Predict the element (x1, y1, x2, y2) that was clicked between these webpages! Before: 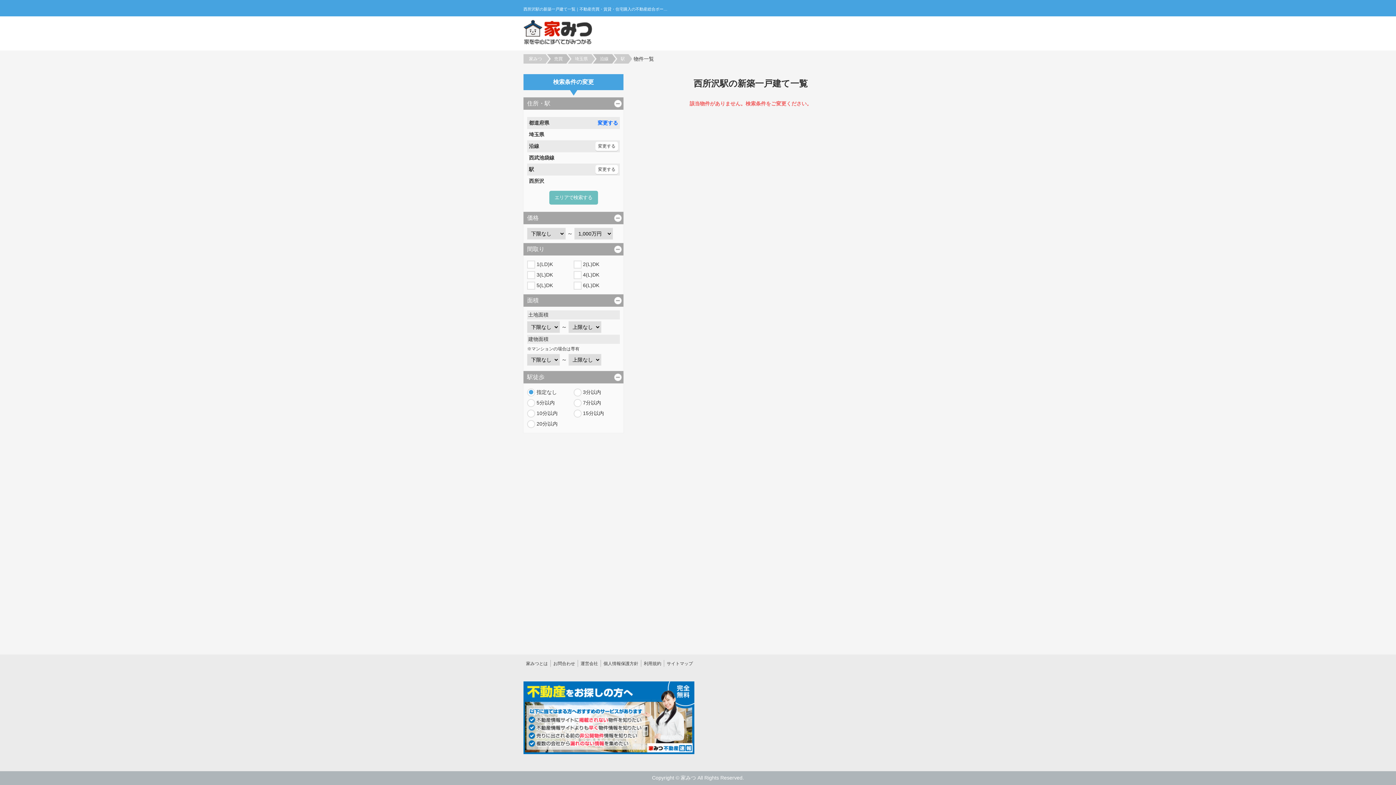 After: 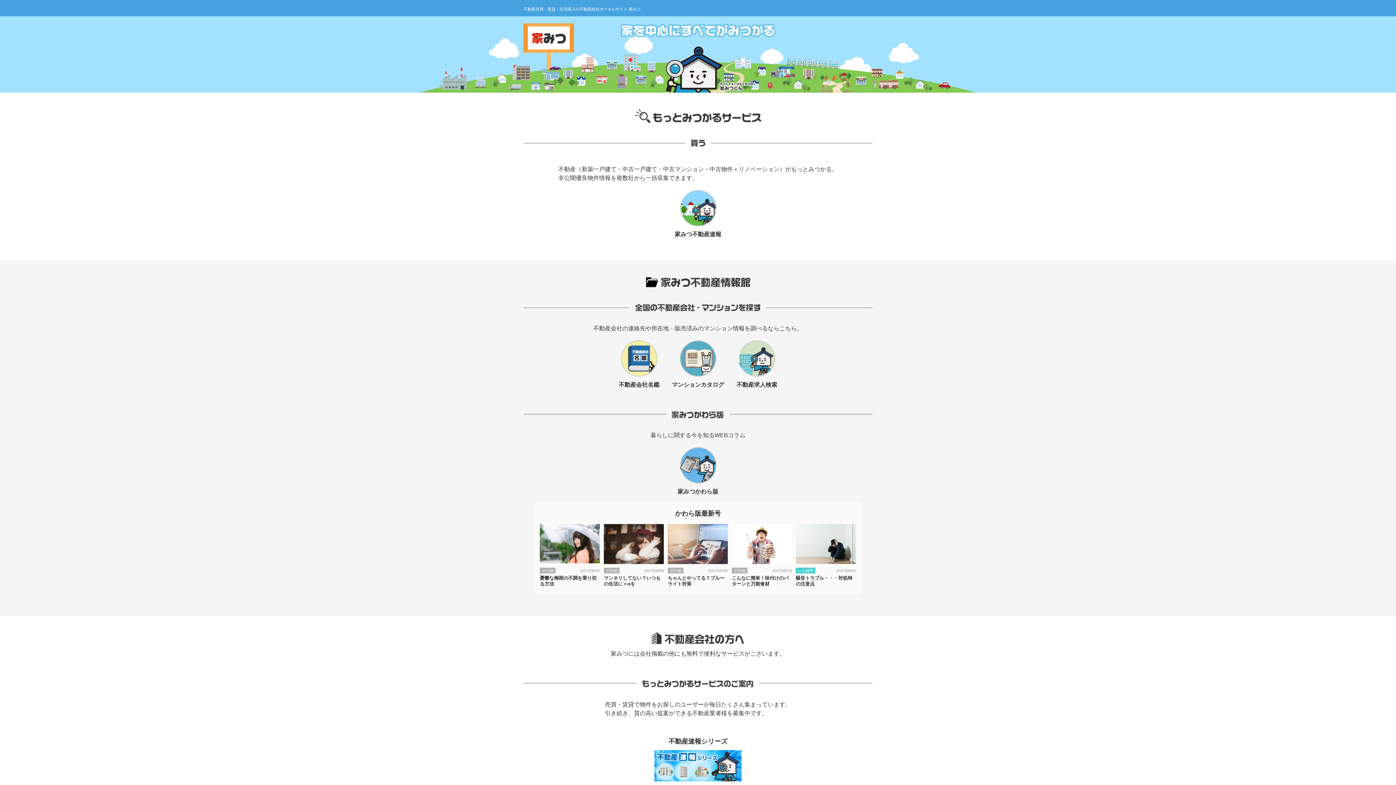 Action: bbox: (523, 54, 545, 63) label: 家みつ